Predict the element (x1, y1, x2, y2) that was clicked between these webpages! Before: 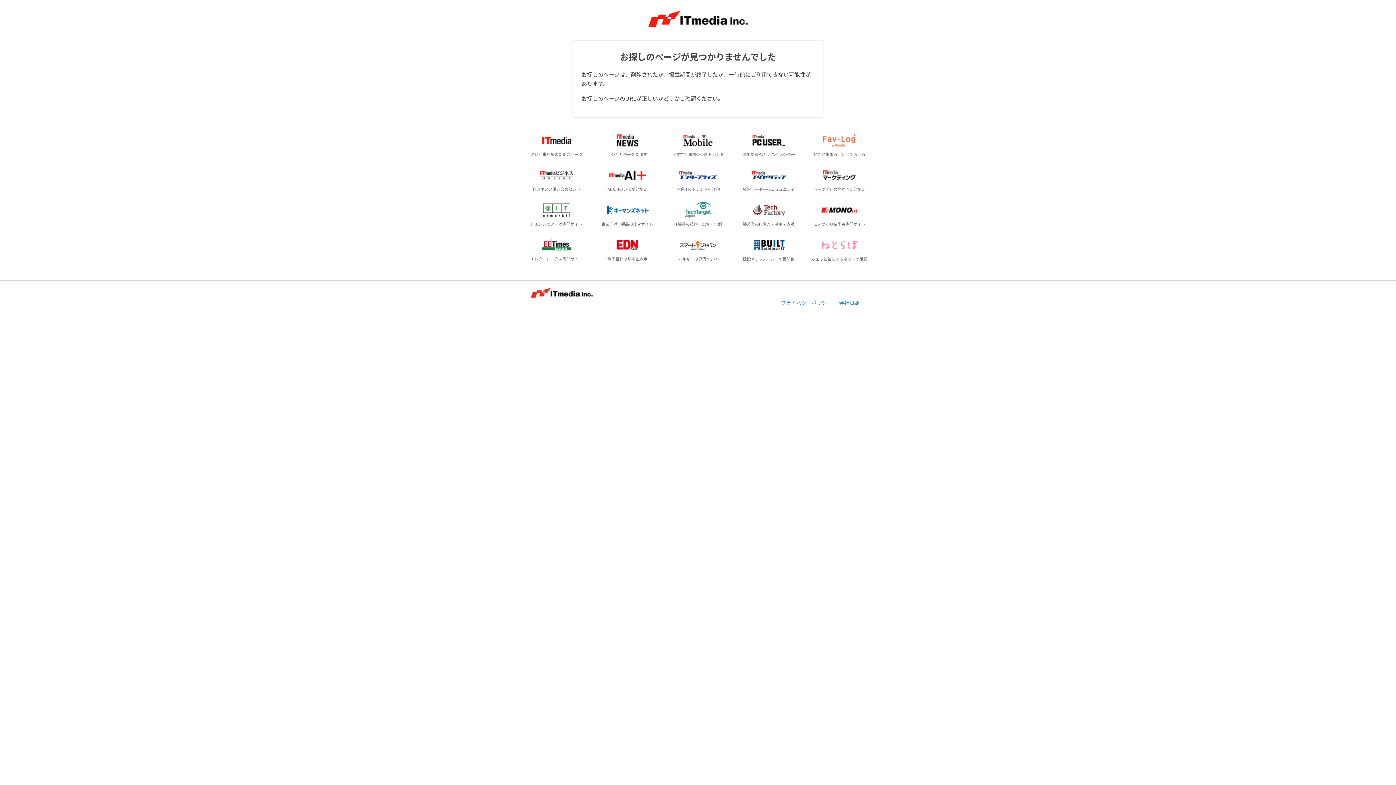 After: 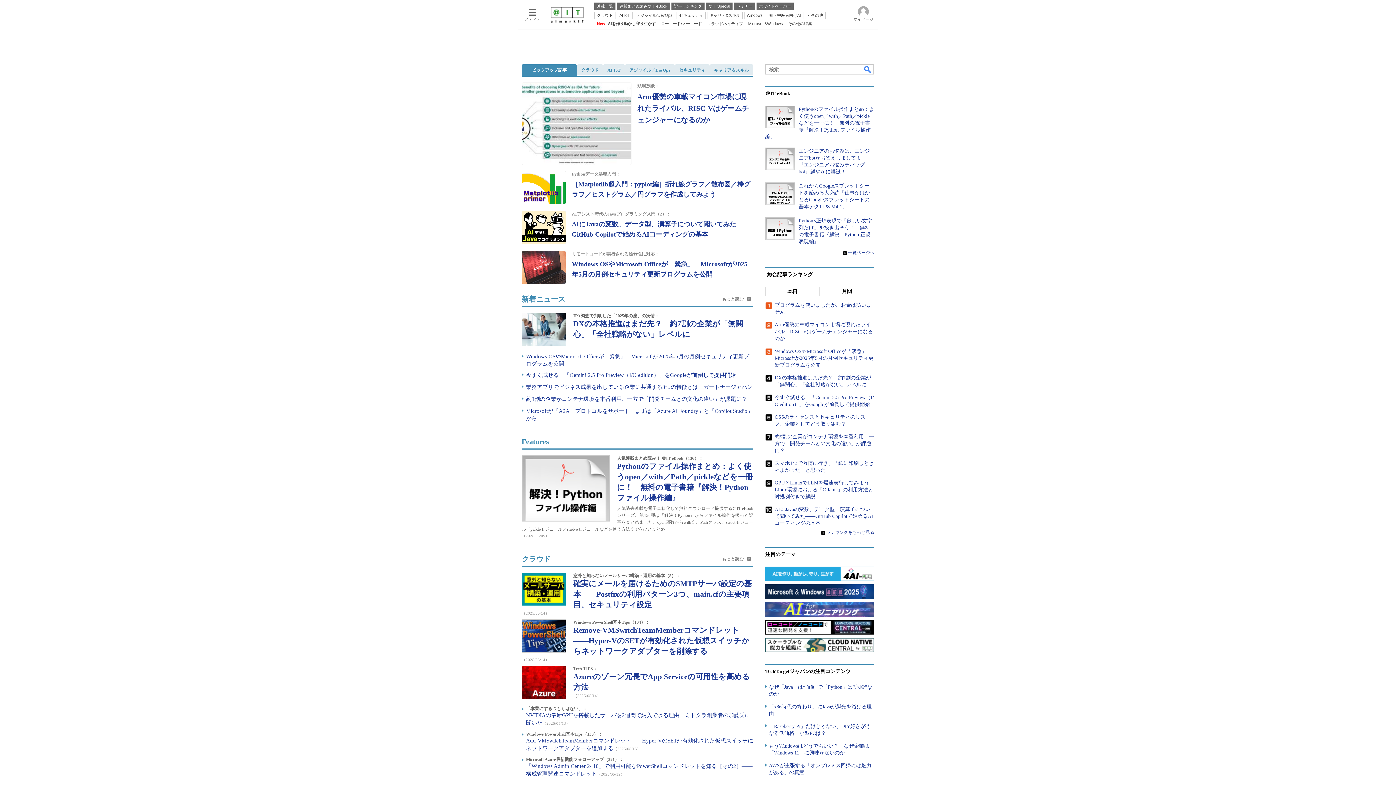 Action: label: ITエンジニア向け専門サイト bbox: (523, 198, 589, 230)